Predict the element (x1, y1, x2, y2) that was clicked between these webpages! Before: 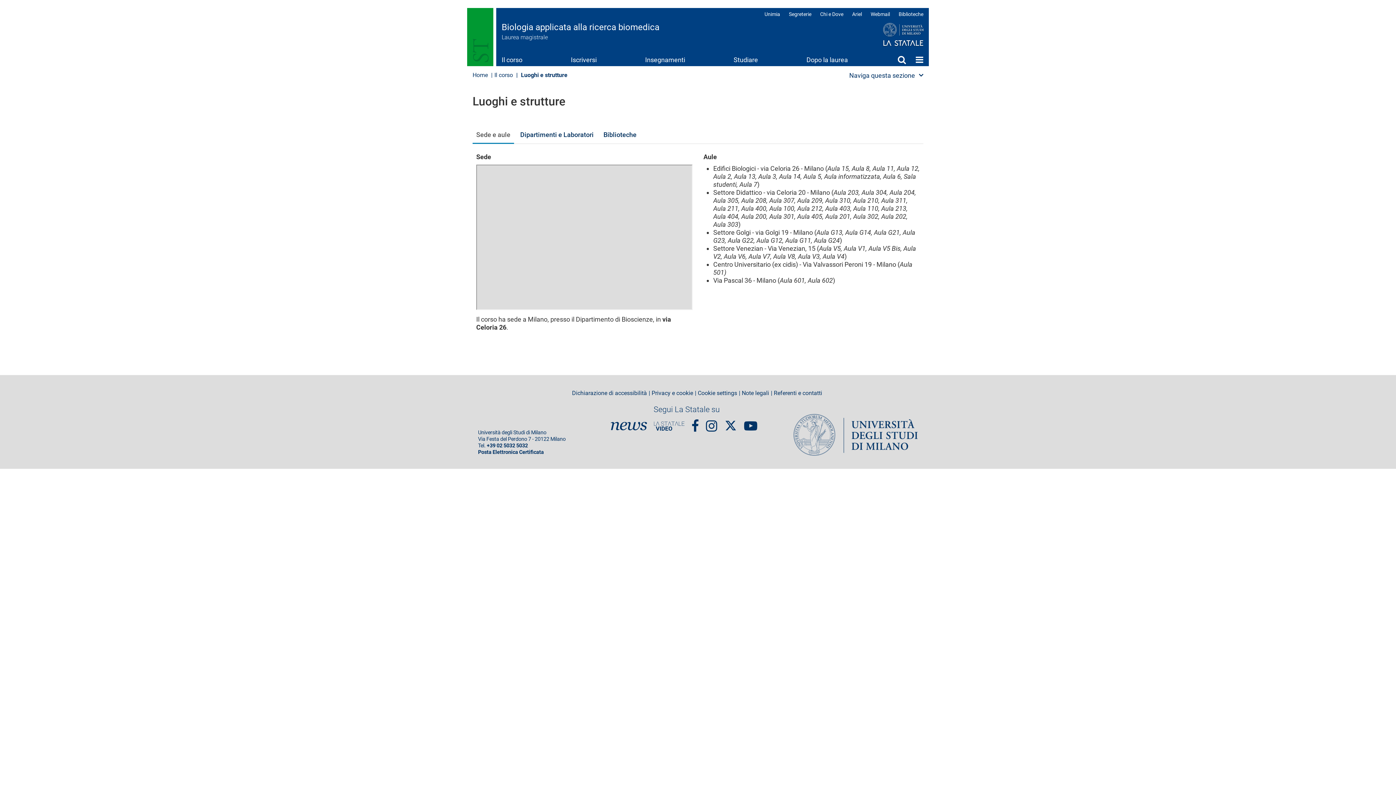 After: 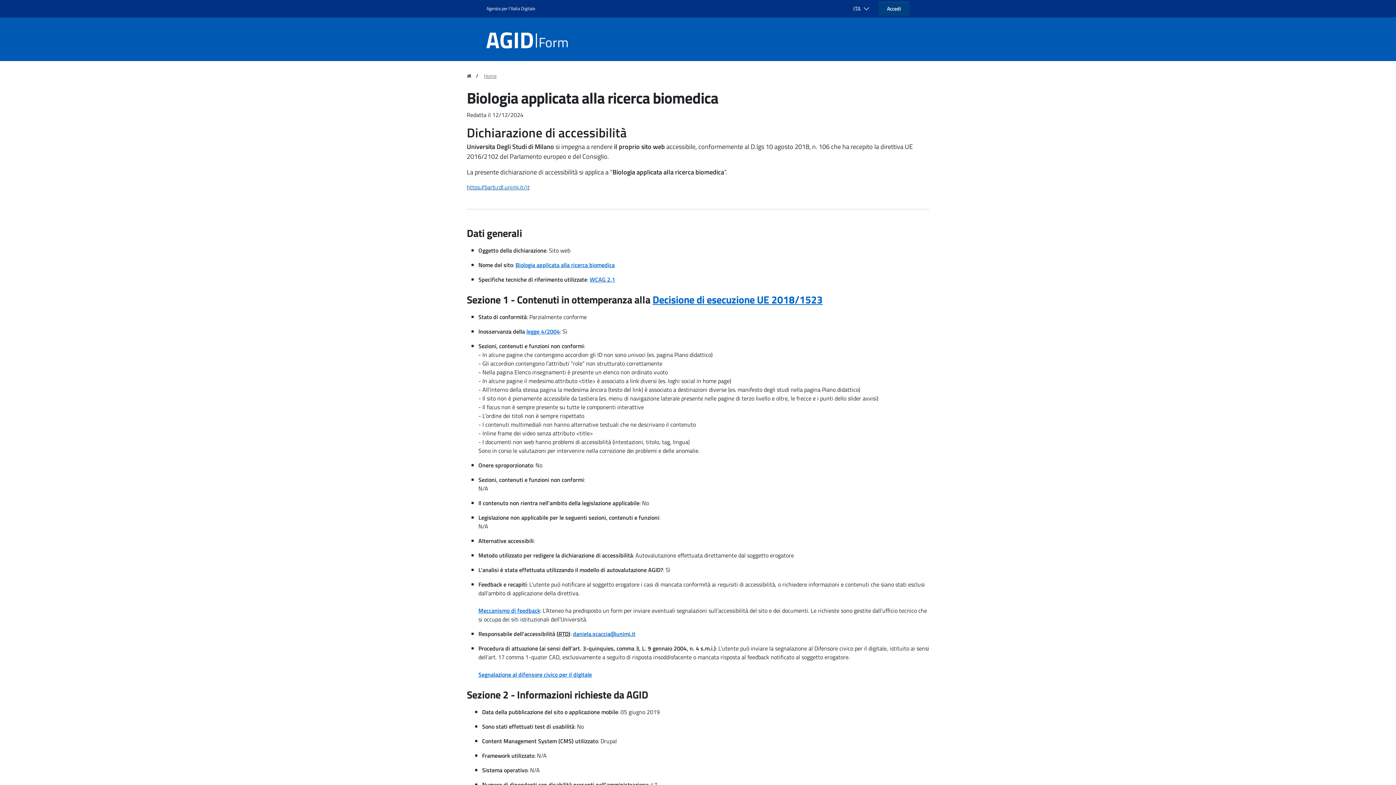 Action: label: Dichiarazione di accessibilità bbox: (572, 390, 650, 396)